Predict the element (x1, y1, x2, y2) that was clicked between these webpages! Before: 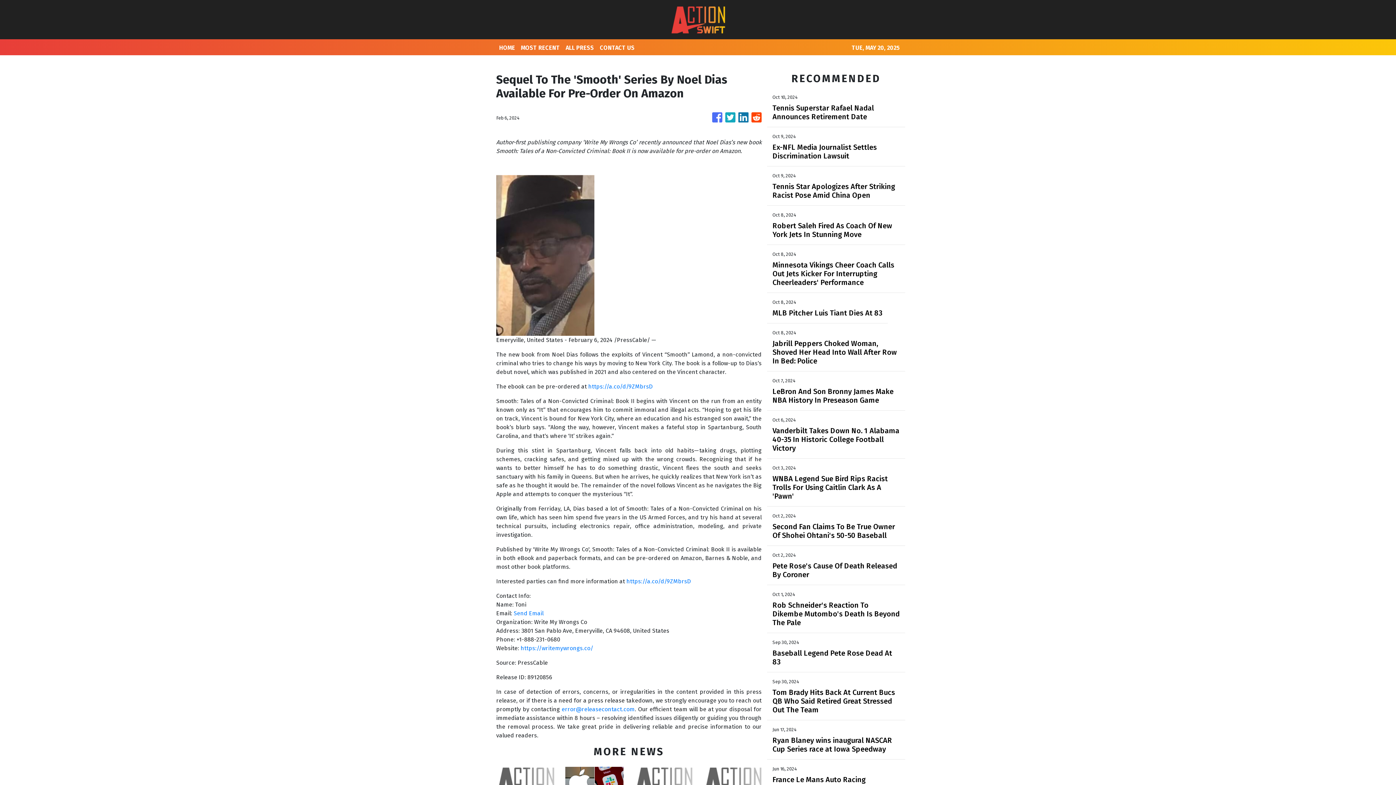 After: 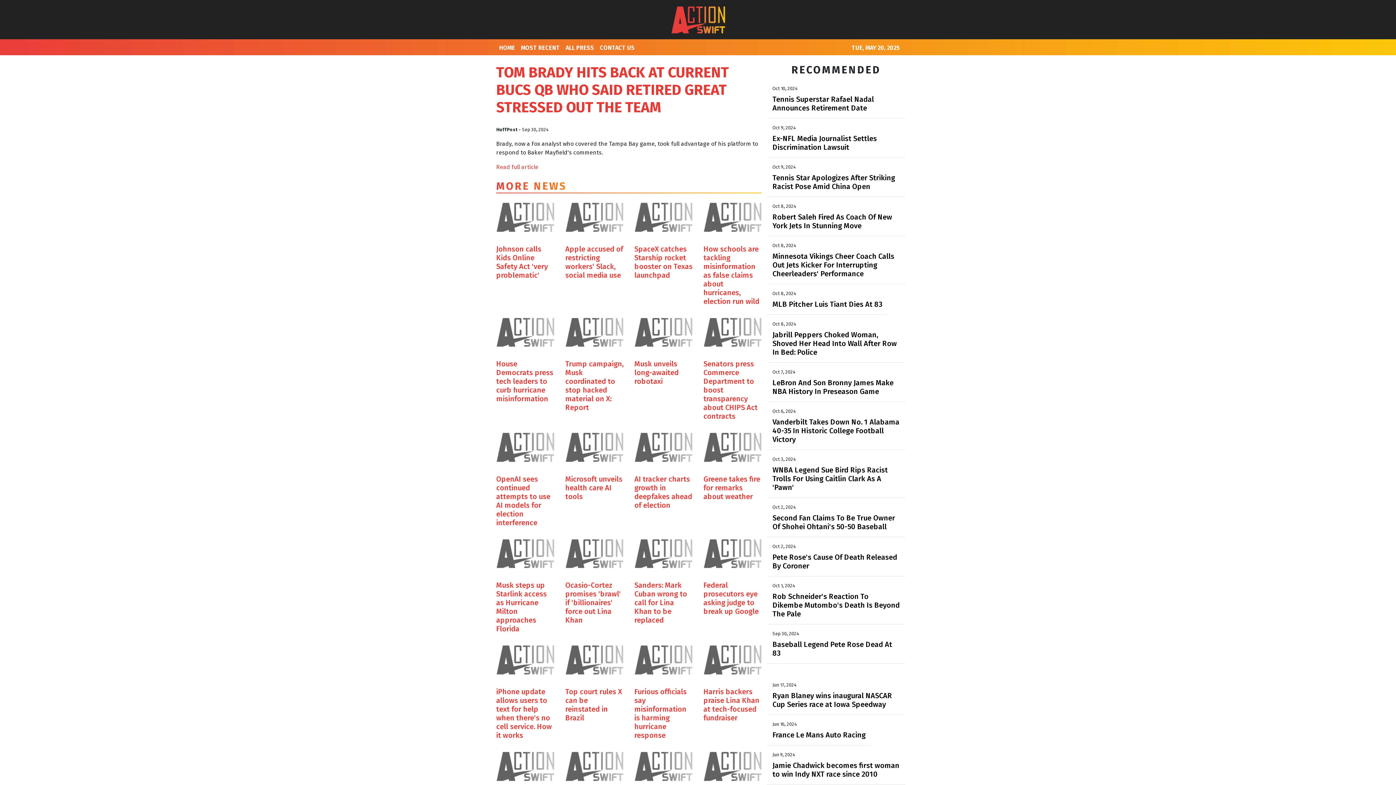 Action: bbox: (772, 688, 900, 714) label: Tom Brady Hits Back At Current Bucs QB Who Said Retired Great Stressed Out The Team